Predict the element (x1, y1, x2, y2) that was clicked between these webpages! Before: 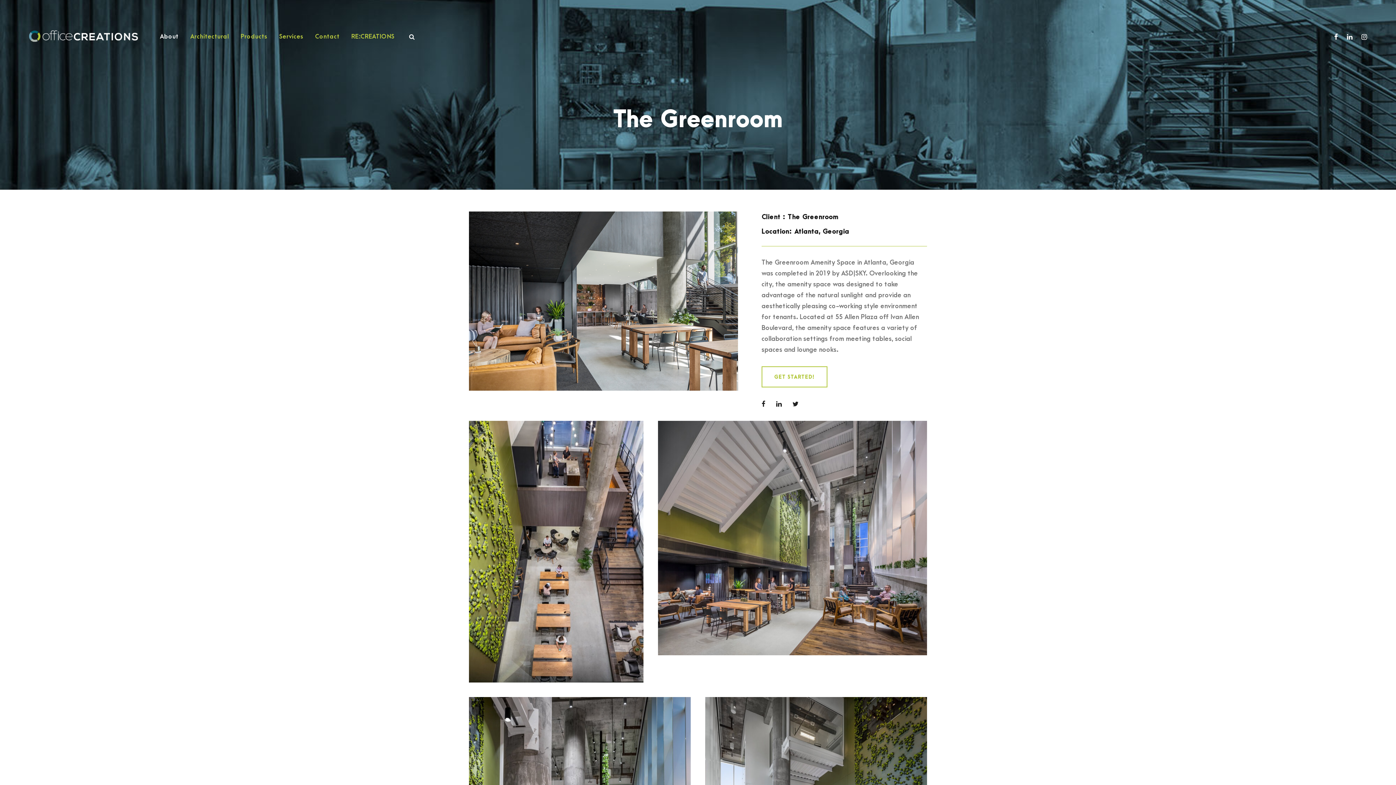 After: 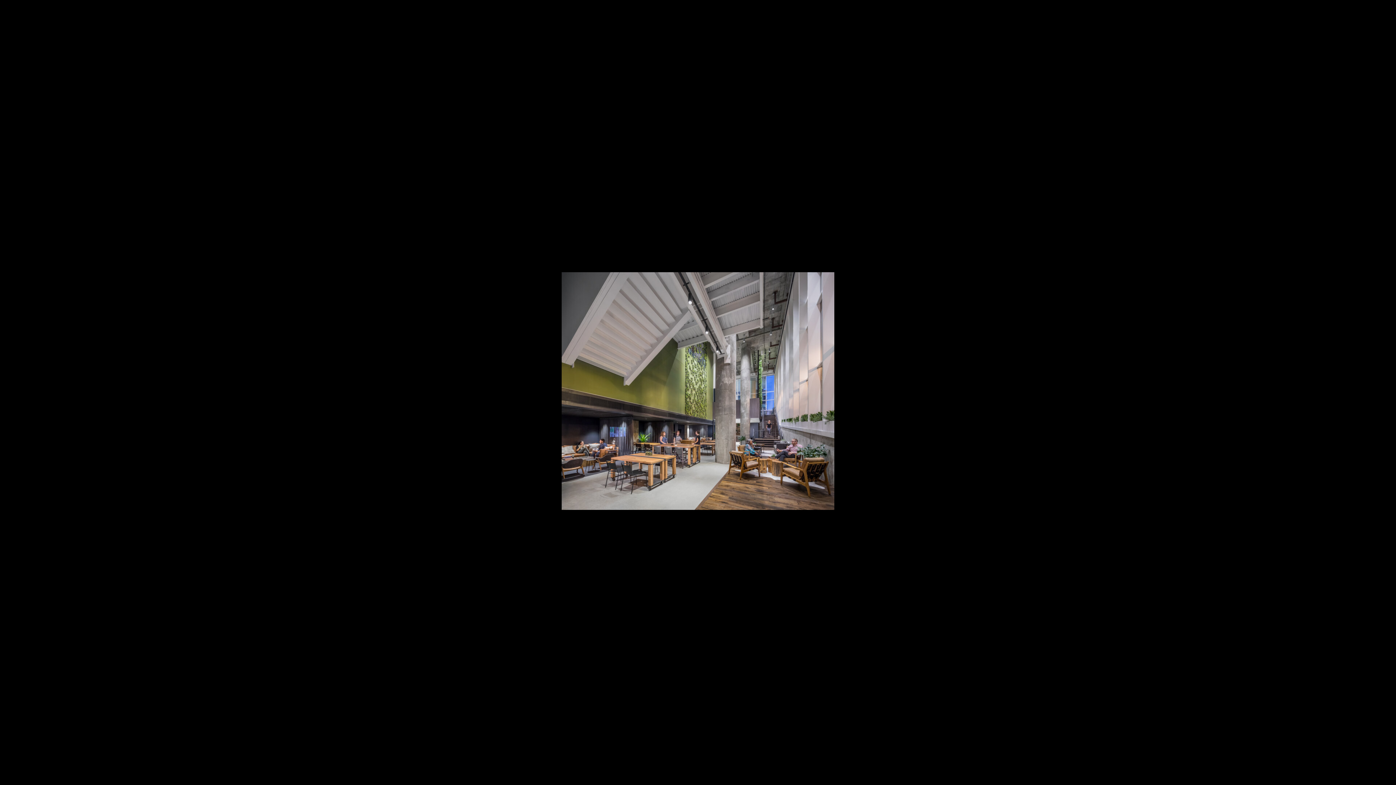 Action: bbox: (658, 533, 927, 541)